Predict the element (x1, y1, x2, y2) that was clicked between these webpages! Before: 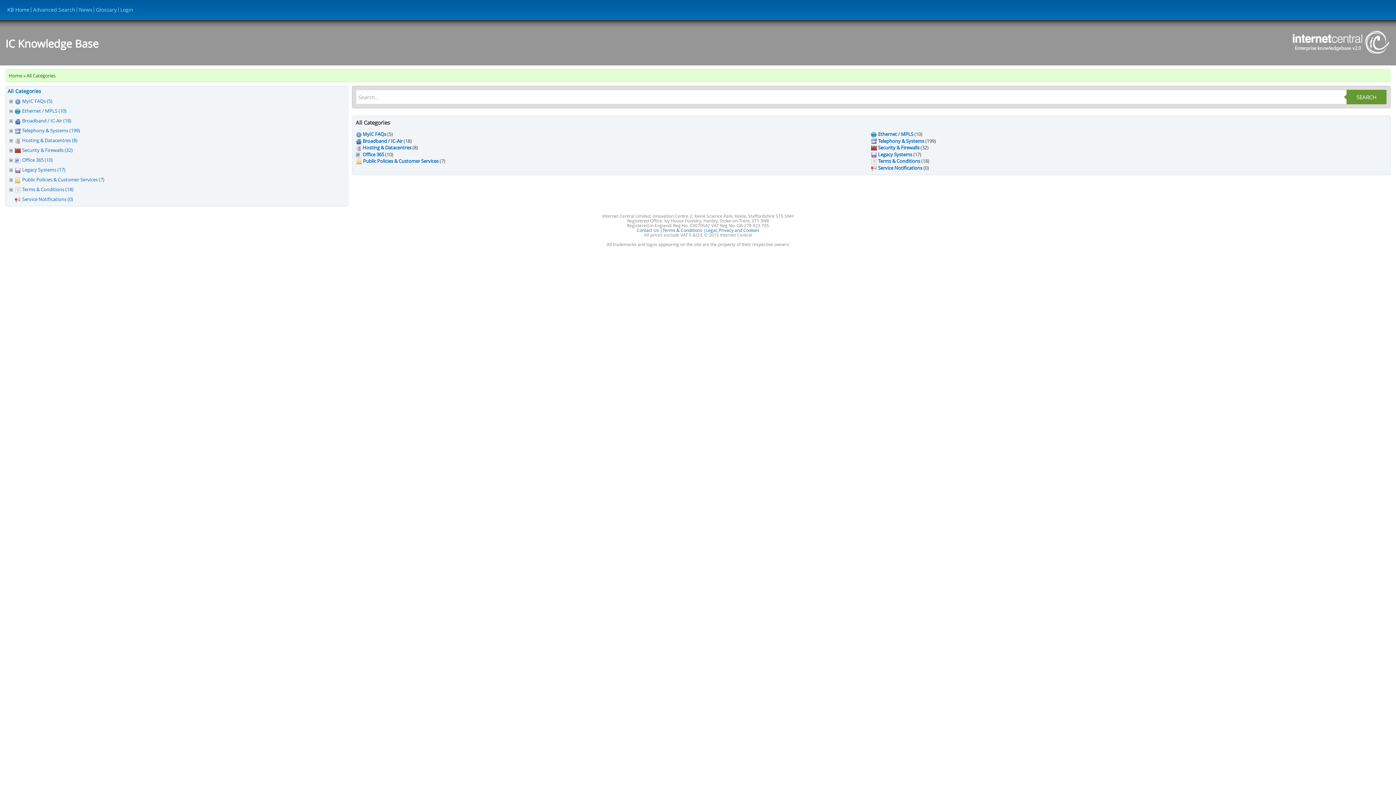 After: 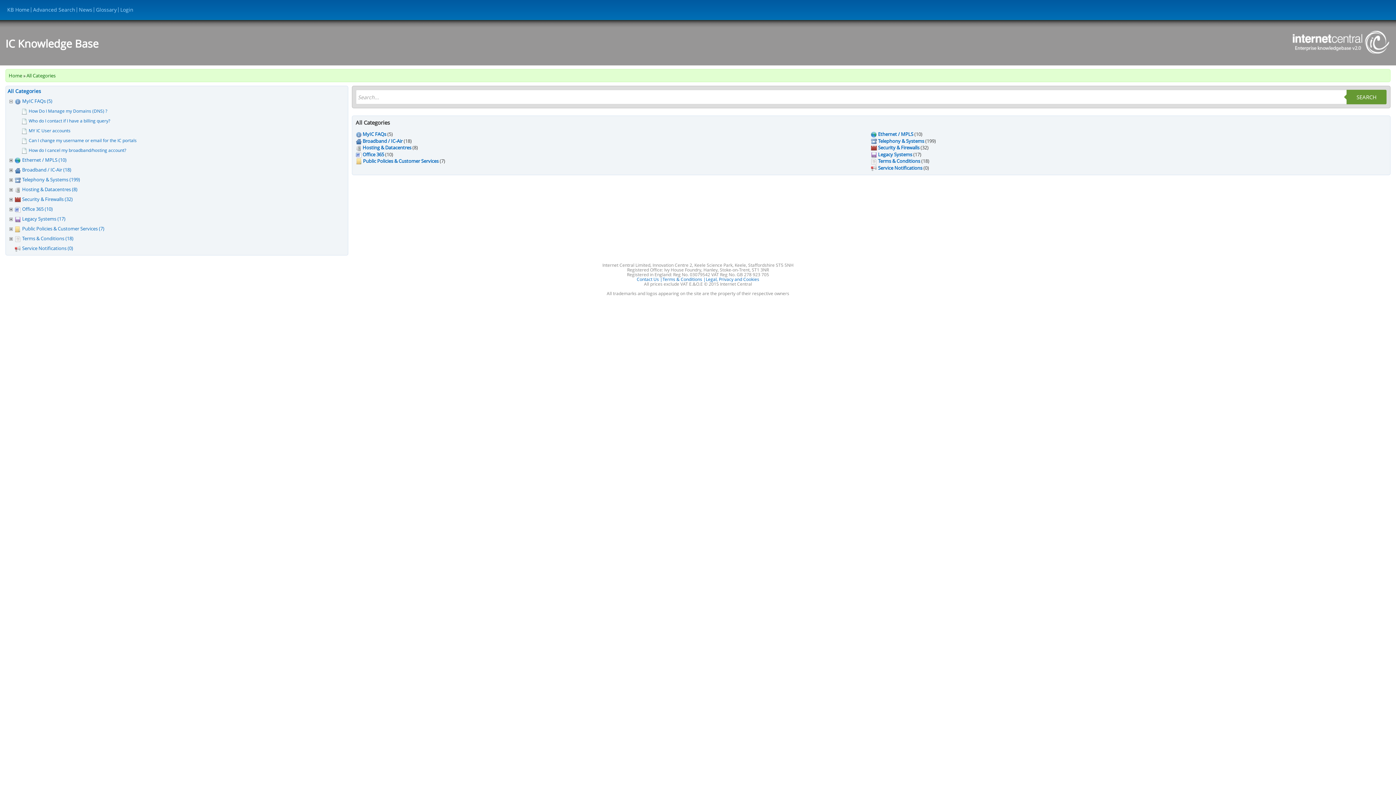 Action: bbox: (8, 97, 14, 104)